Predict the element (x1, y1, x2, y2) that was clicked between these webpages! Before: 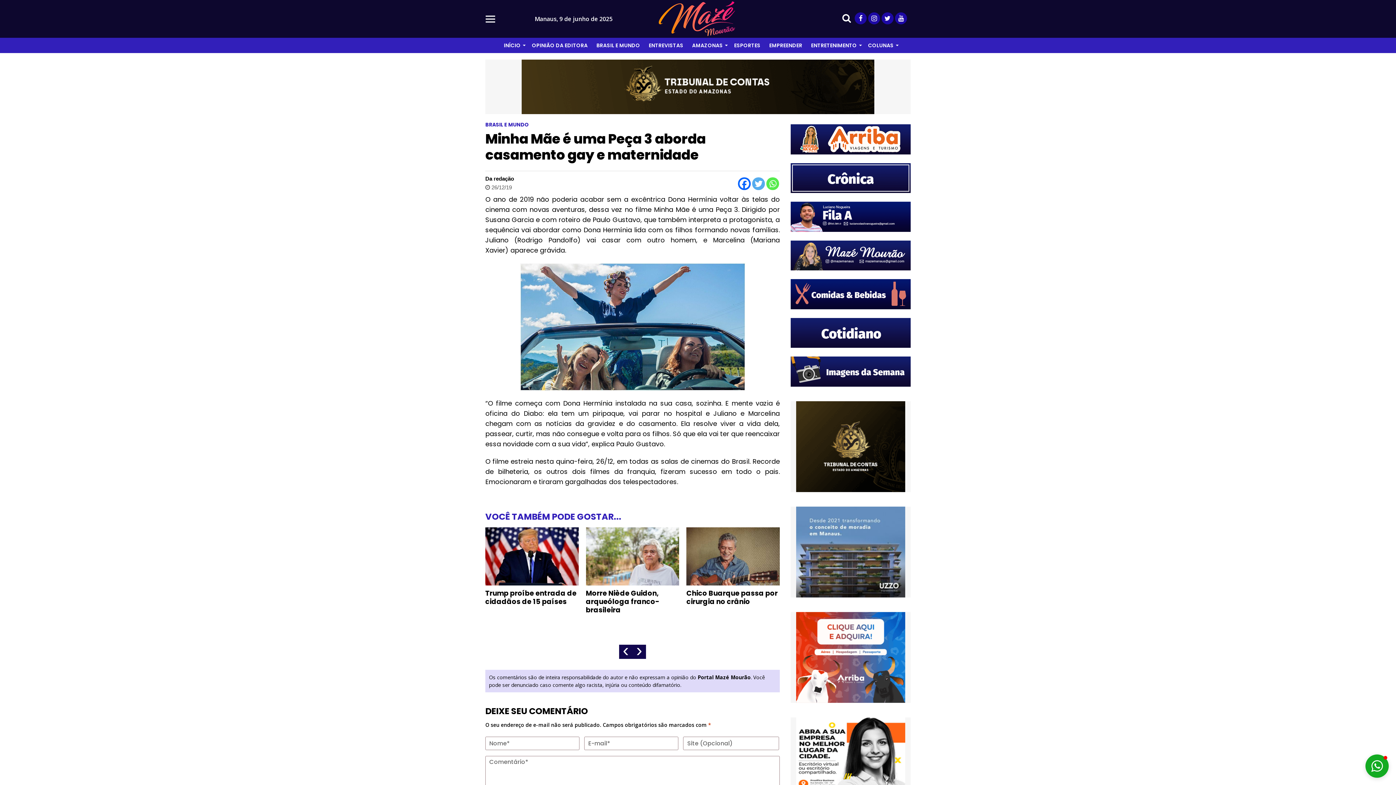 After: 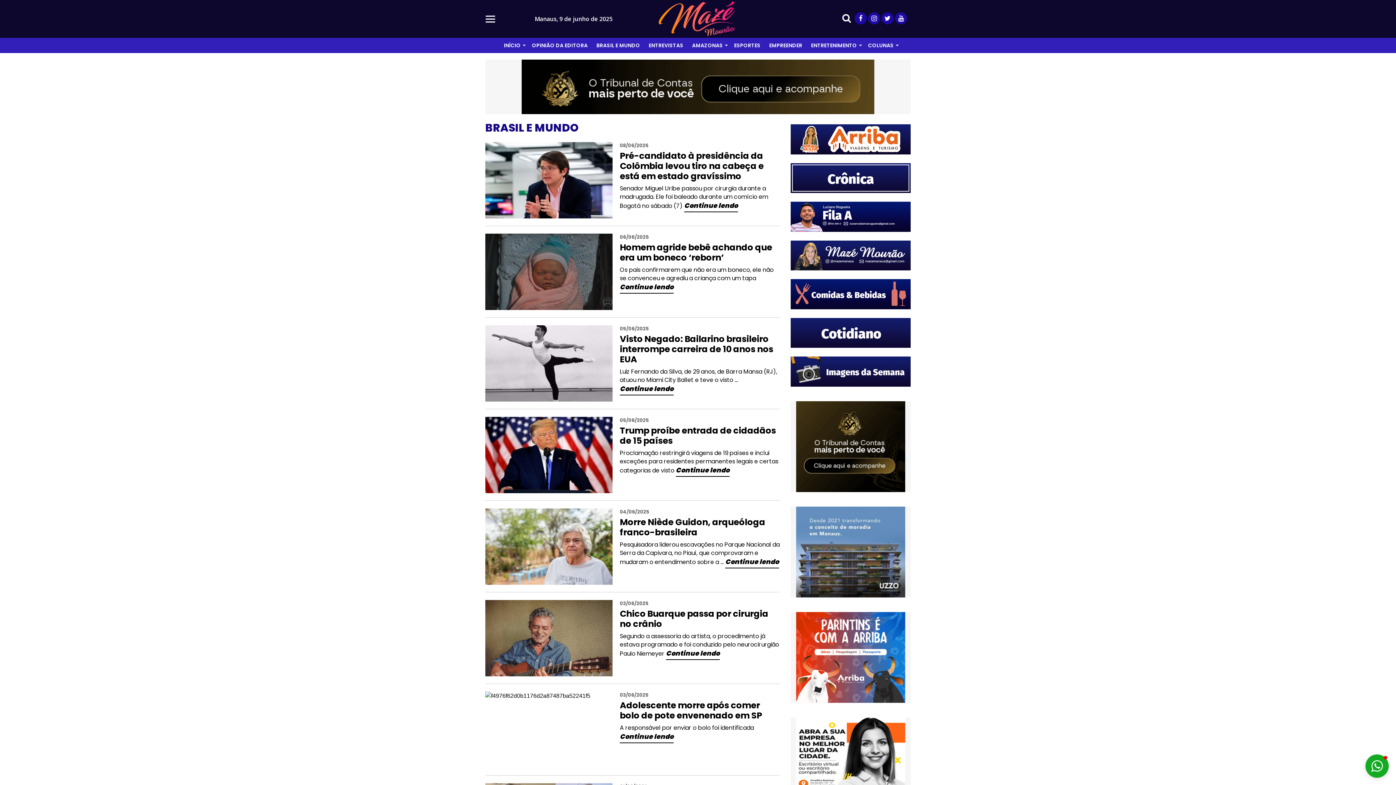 Action: bbox: (593, 36, 643, 55) label: BRASIL E MUNDO